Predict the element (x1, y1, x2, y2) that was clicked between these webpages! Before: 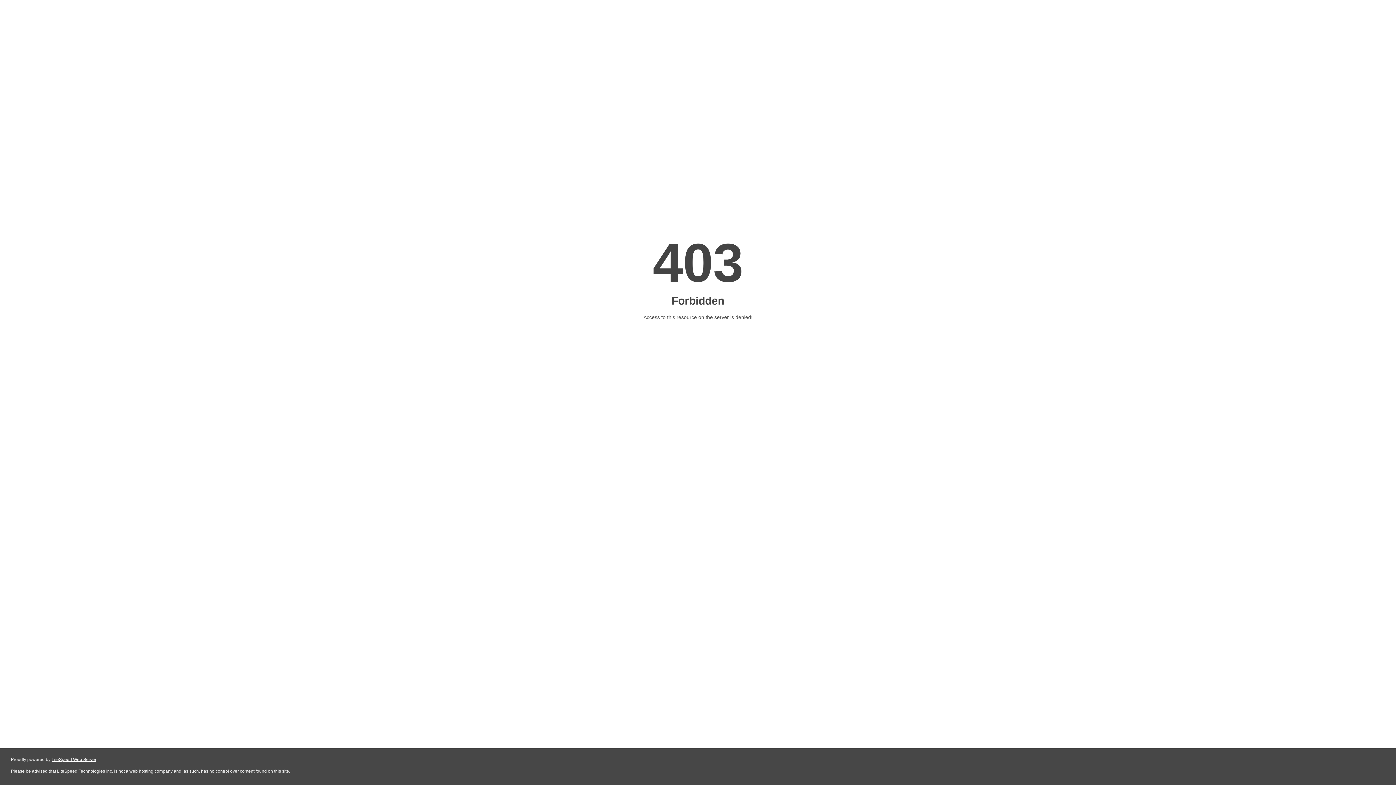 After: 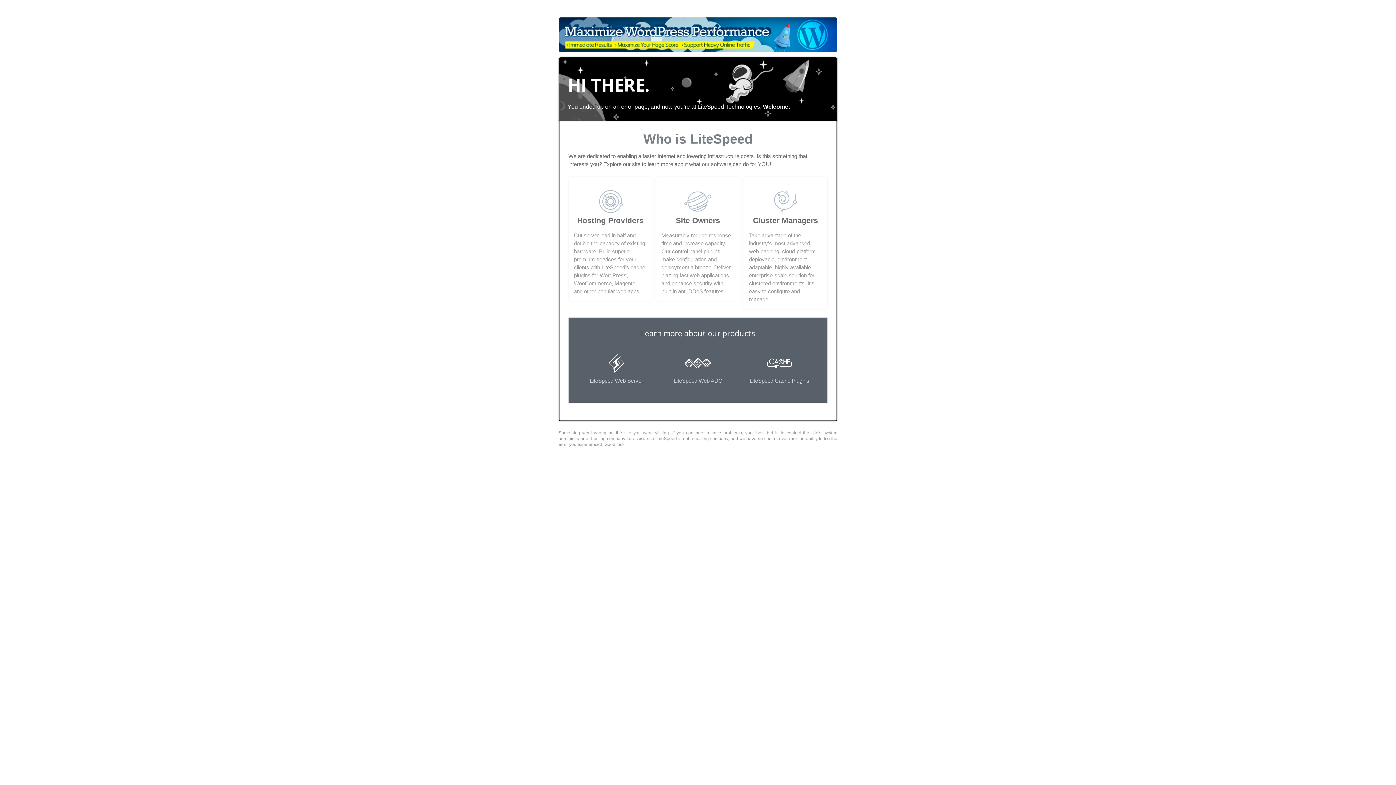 Action: bbox: (51, 757, 96, 762) label: LiteSpeed Web Server